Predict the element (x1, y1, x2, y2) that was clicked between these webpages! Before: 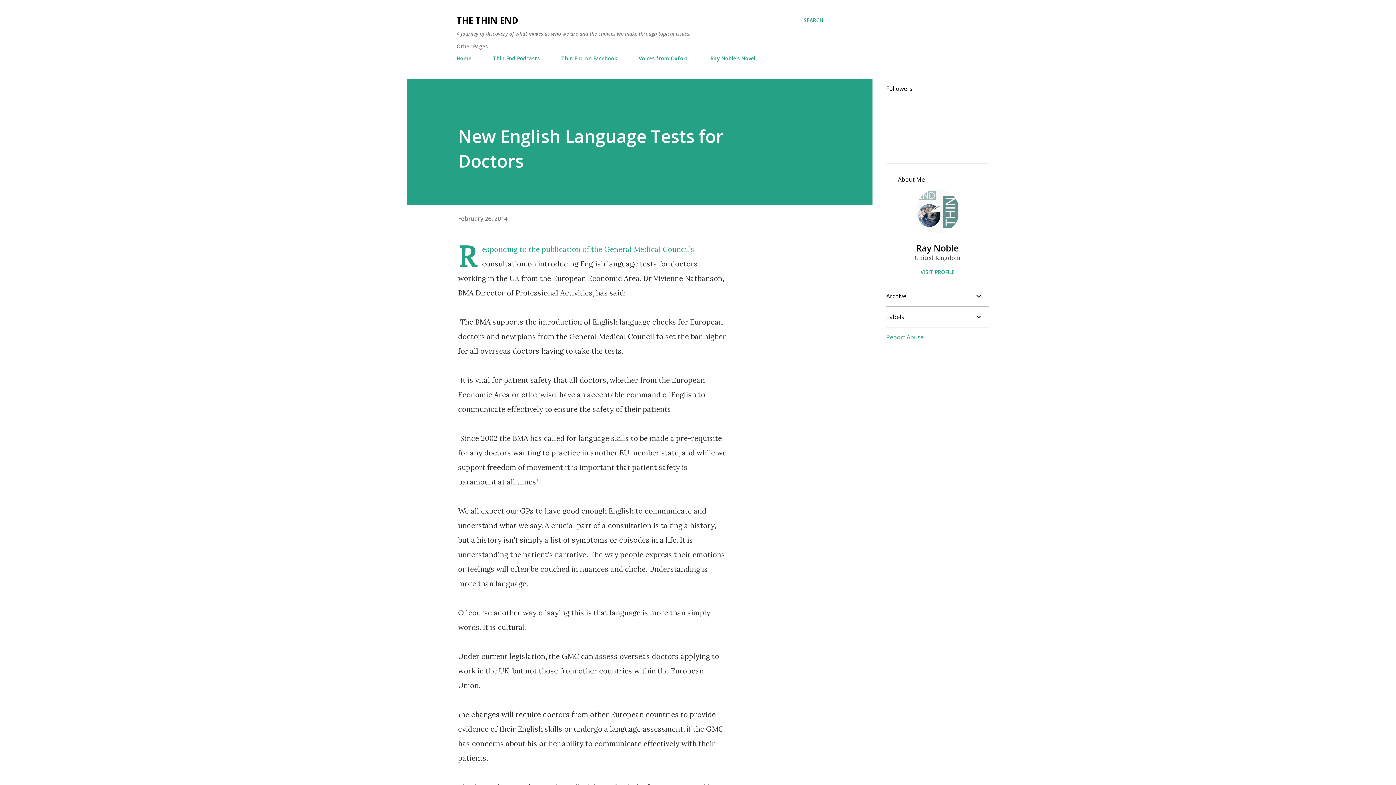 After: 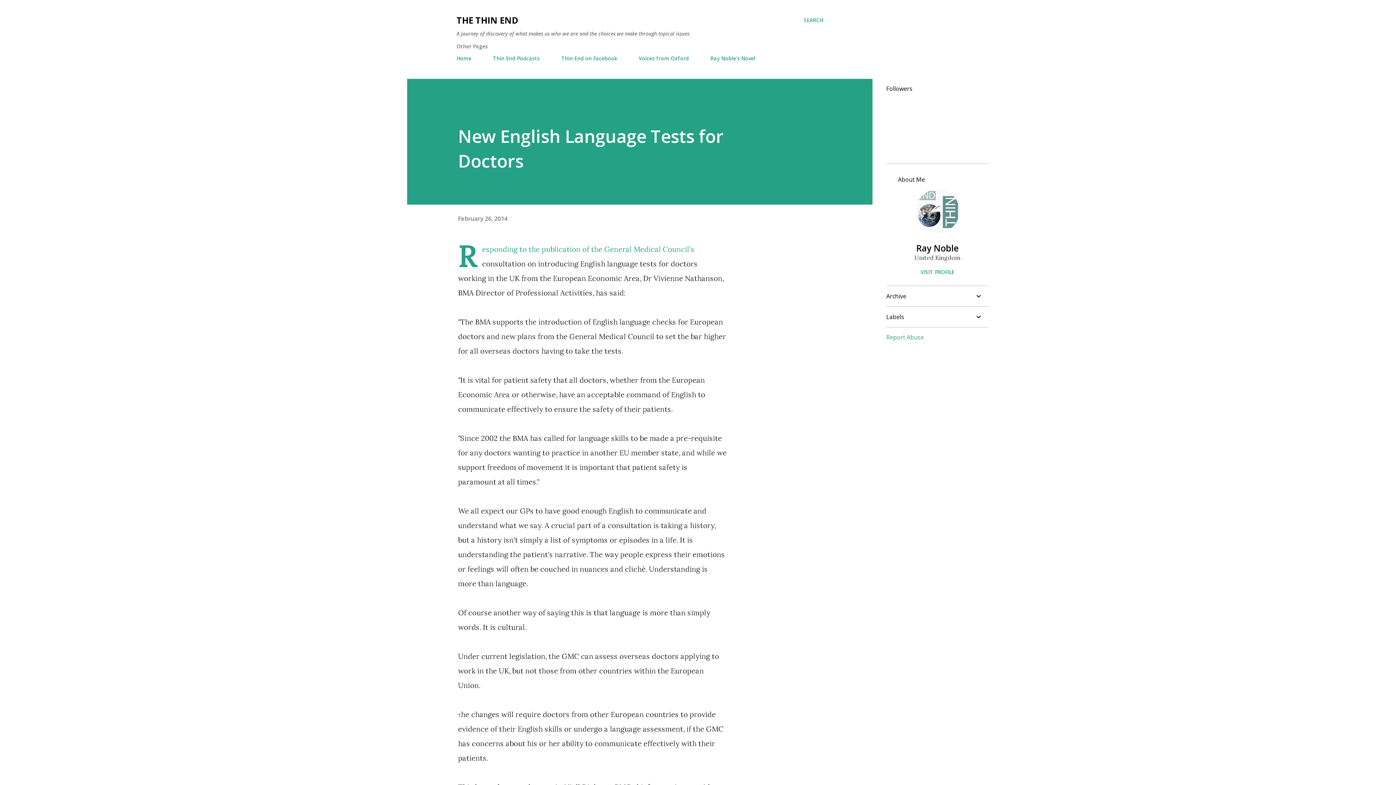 Action: label: February 26, 2014 bbox: (458, 214, 507, 222)